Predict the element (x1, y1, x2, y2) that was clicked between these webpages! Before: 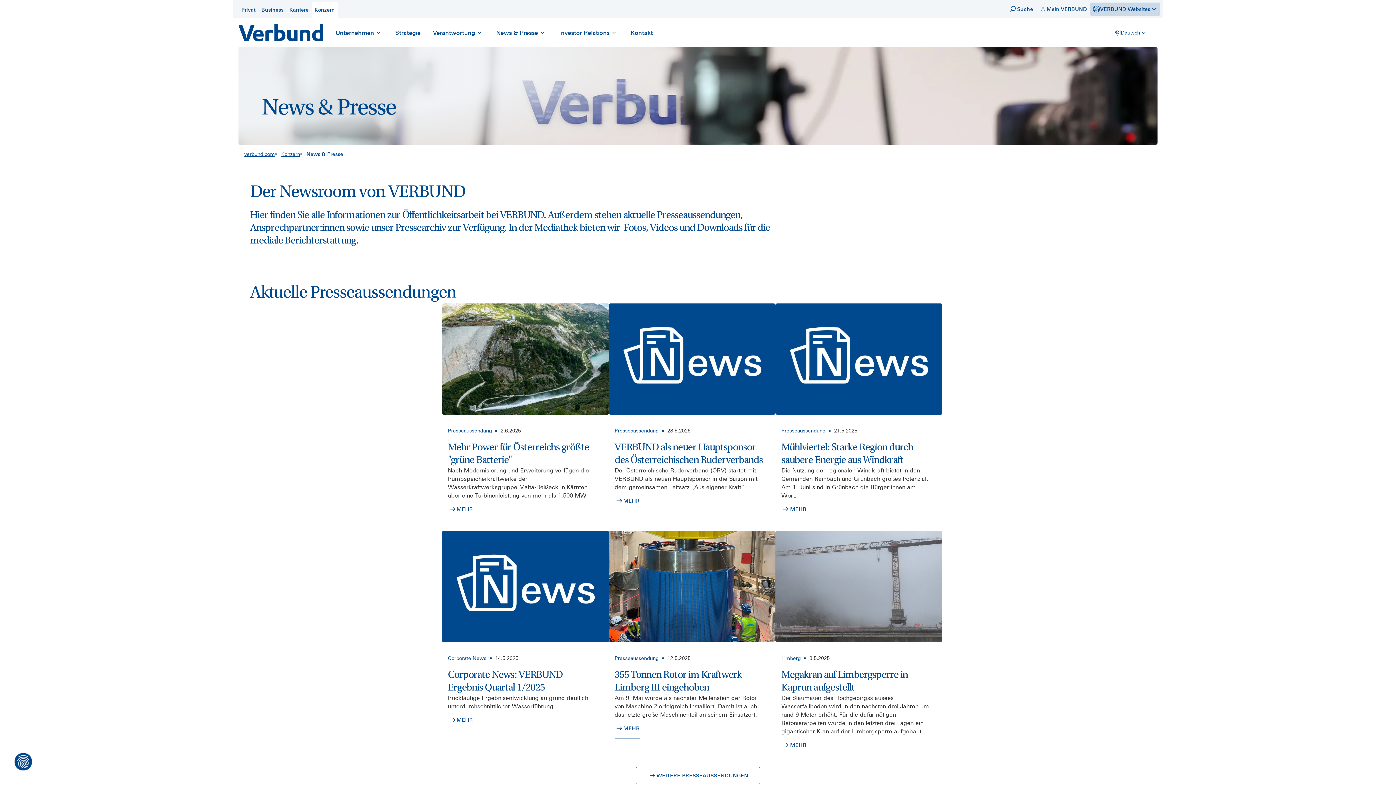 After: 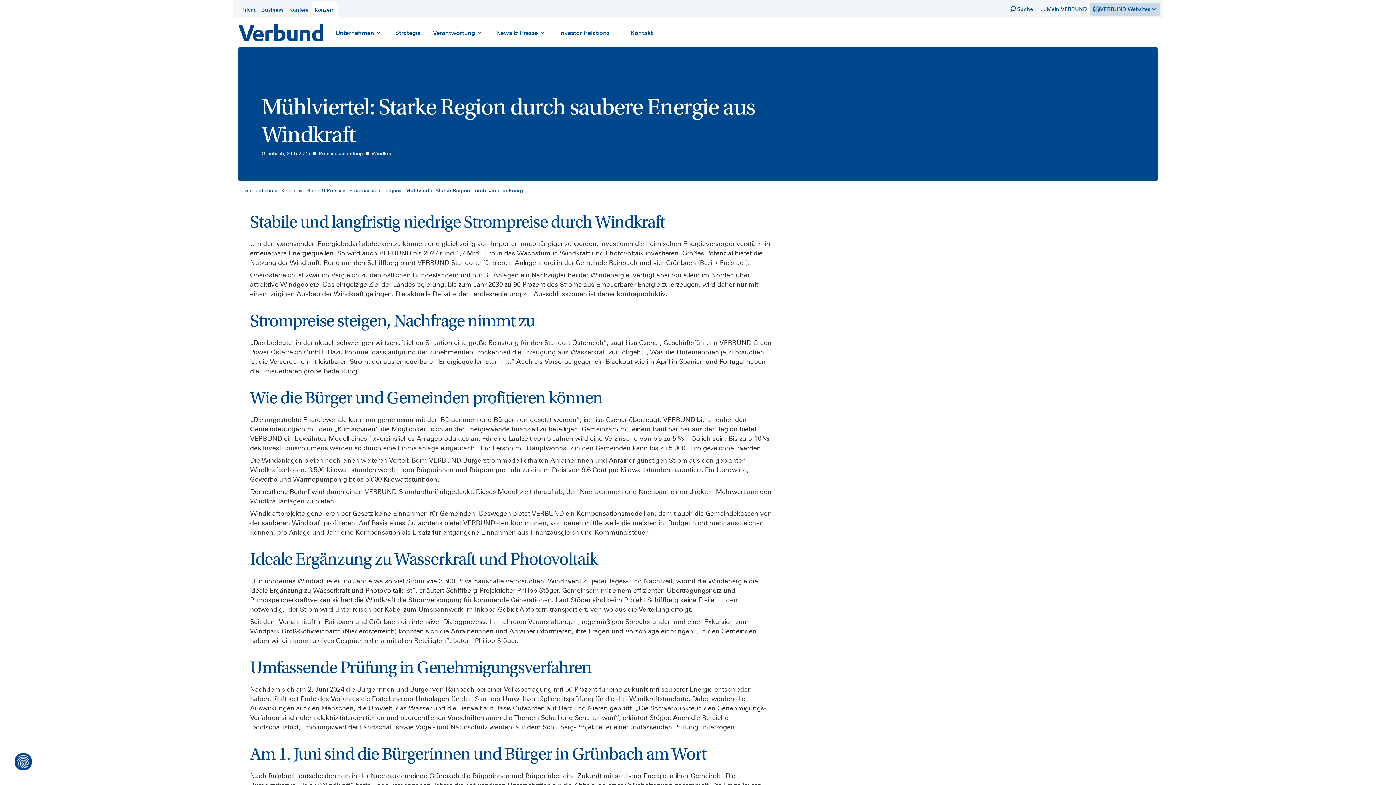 Action: bbox: (781, 500, 806, 519) label: MEHR